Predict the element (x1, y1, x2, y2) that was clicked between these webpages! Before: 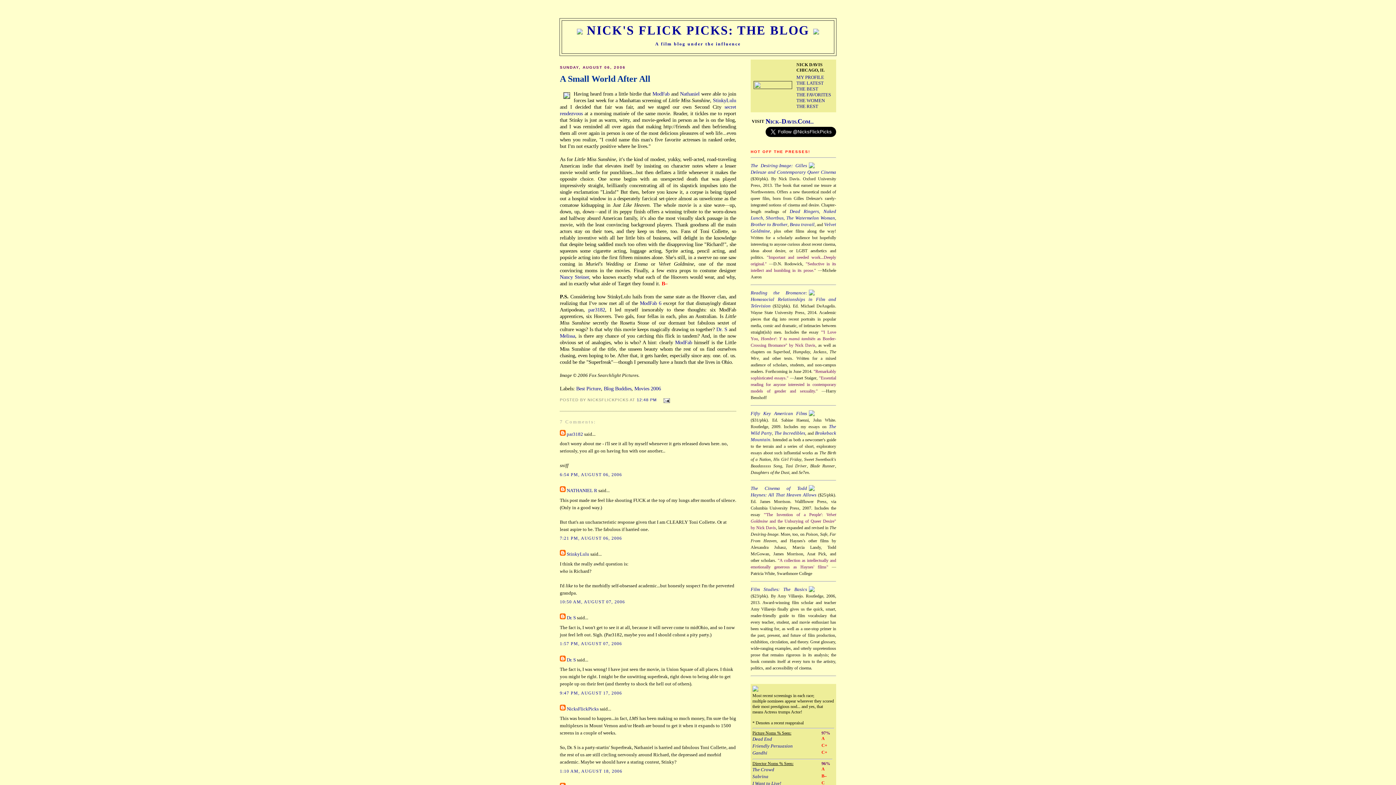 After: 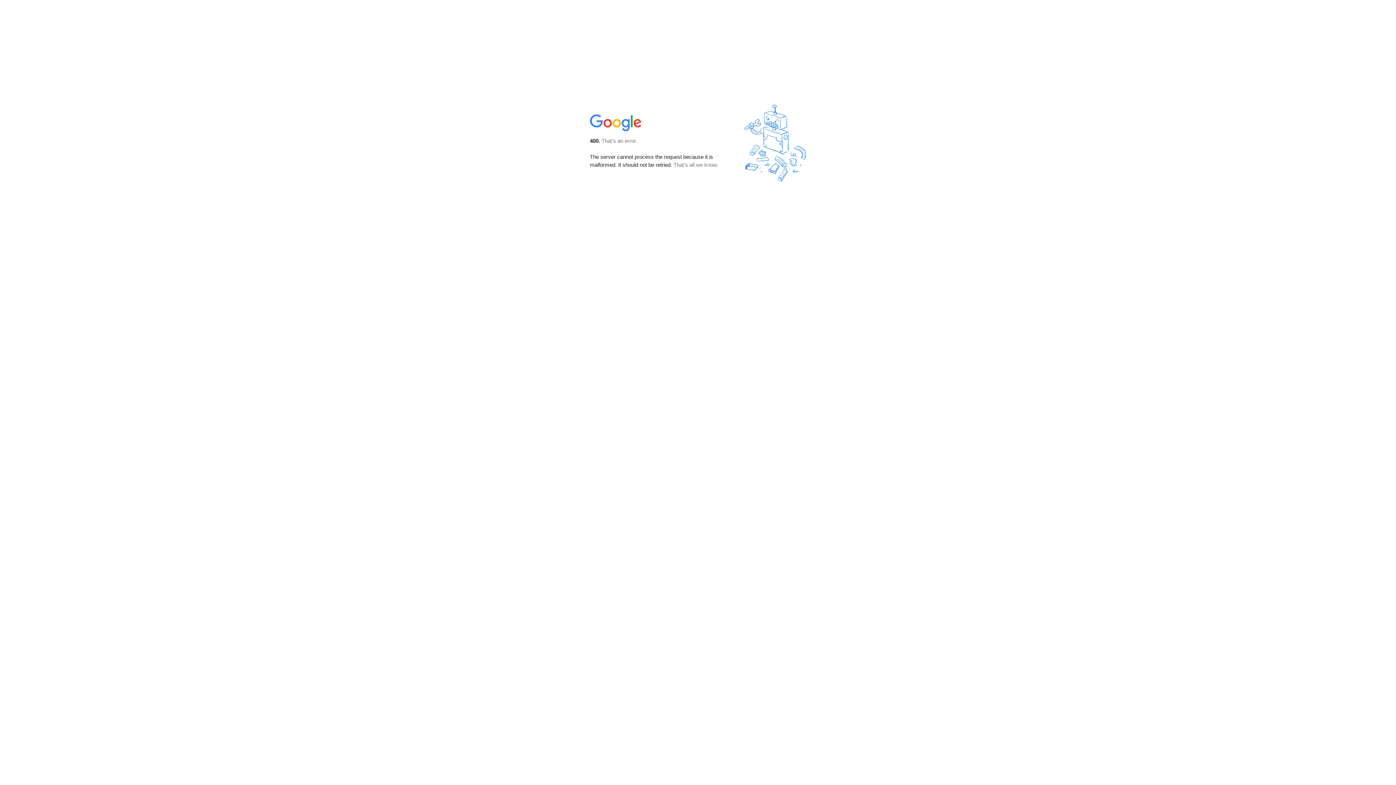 Action: label: MY PROFILE bbox: (796, 74, 824, 80)